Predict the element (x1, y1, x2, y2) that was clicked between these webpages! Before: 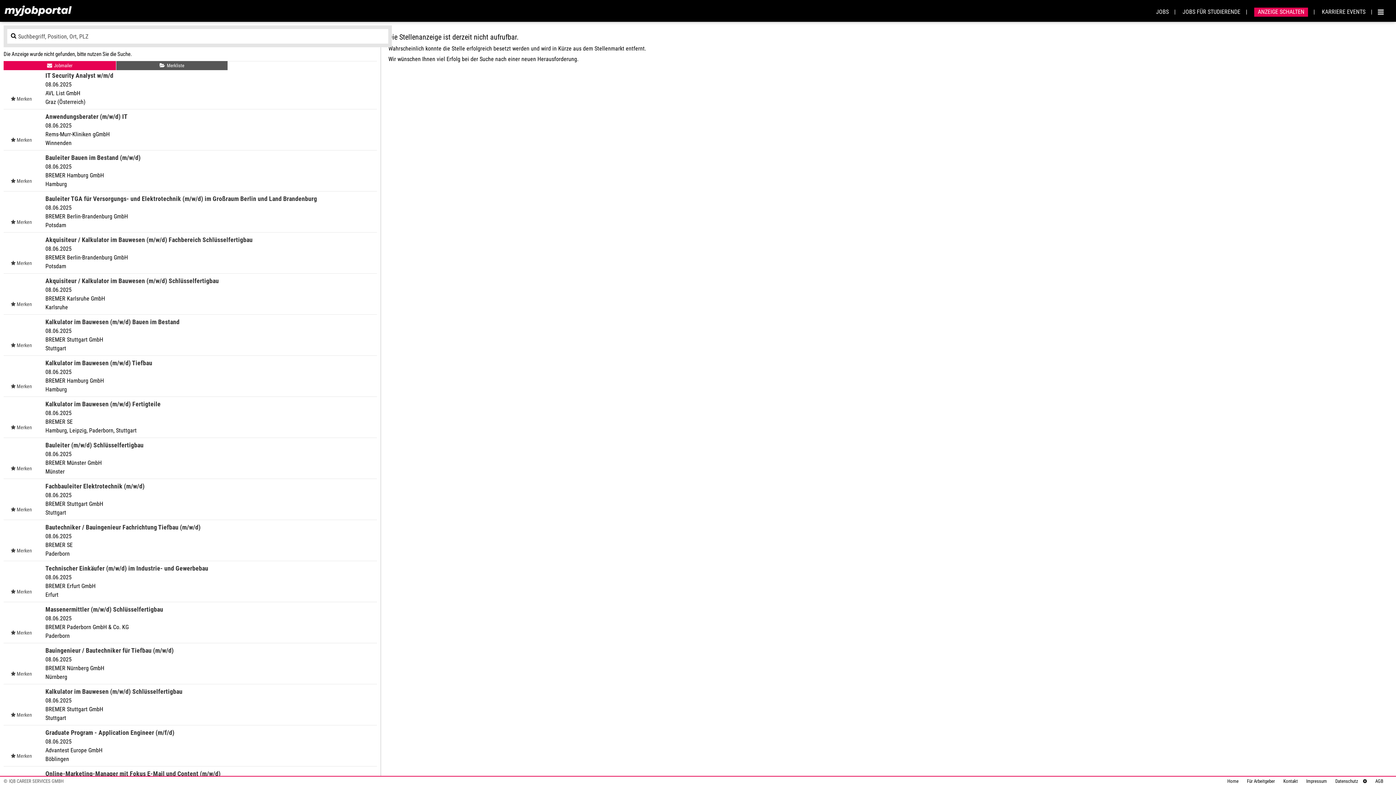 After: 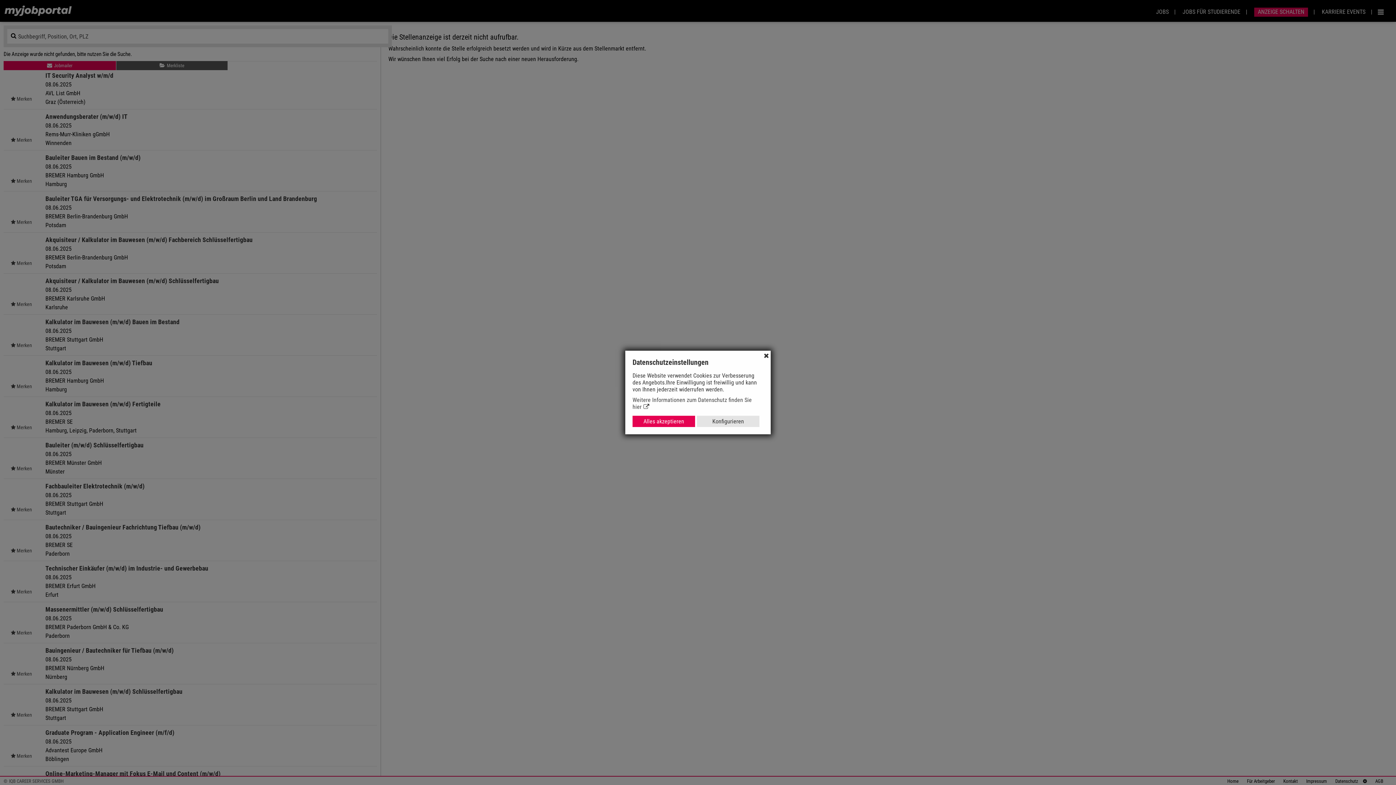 Action: bbox: (1361, 778, 1367, 784)